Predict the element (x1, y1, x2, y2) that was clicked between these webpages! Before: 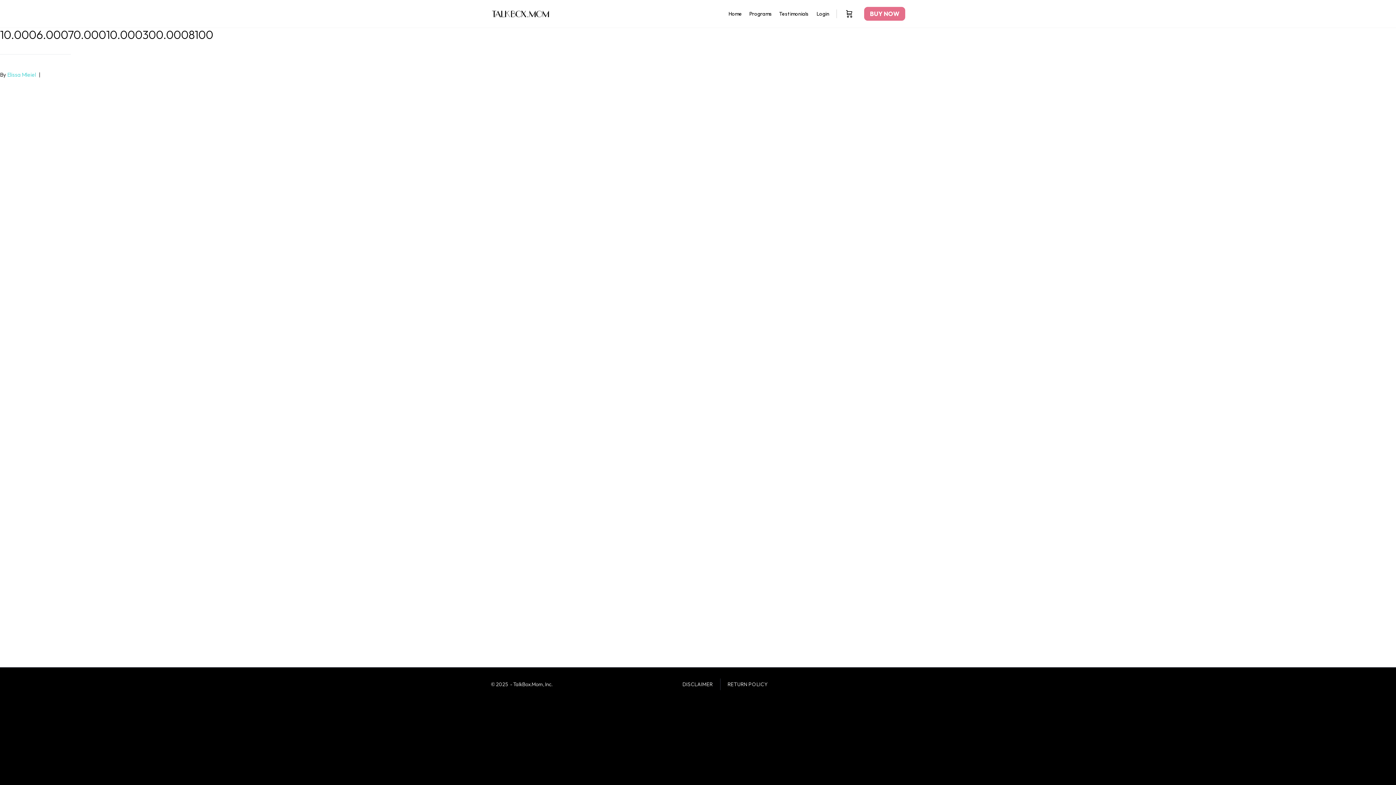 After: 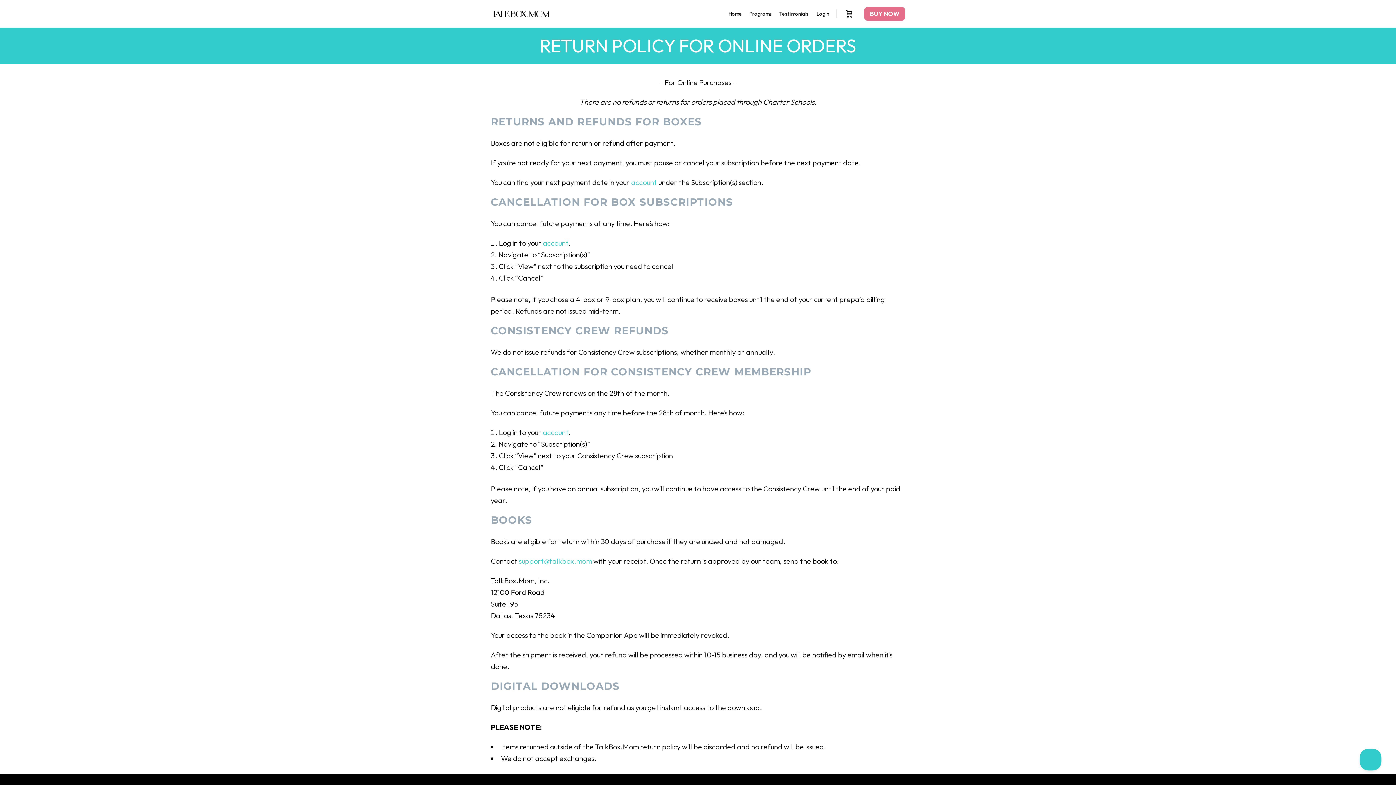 Action: bbox: (727, 681, 768, 688) label: RETURN POLICY